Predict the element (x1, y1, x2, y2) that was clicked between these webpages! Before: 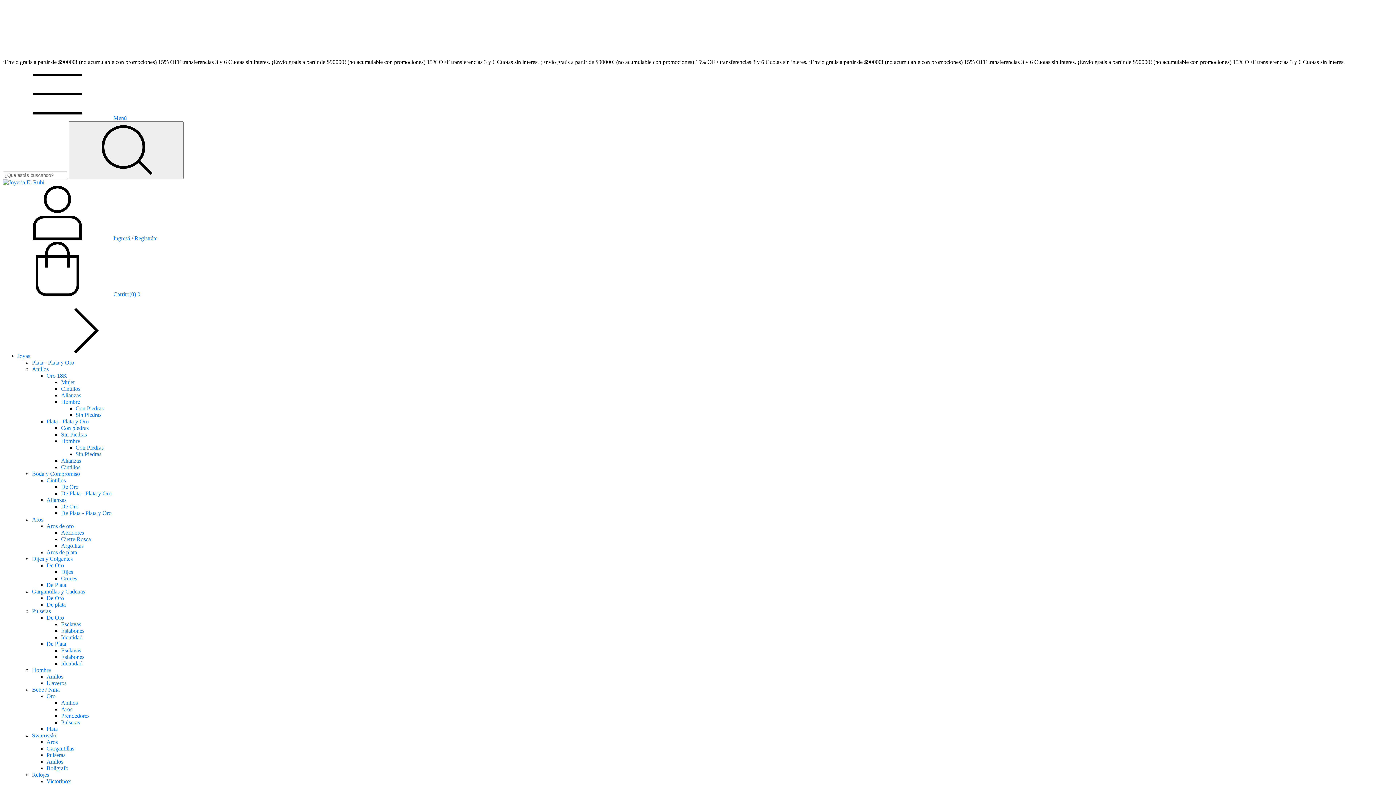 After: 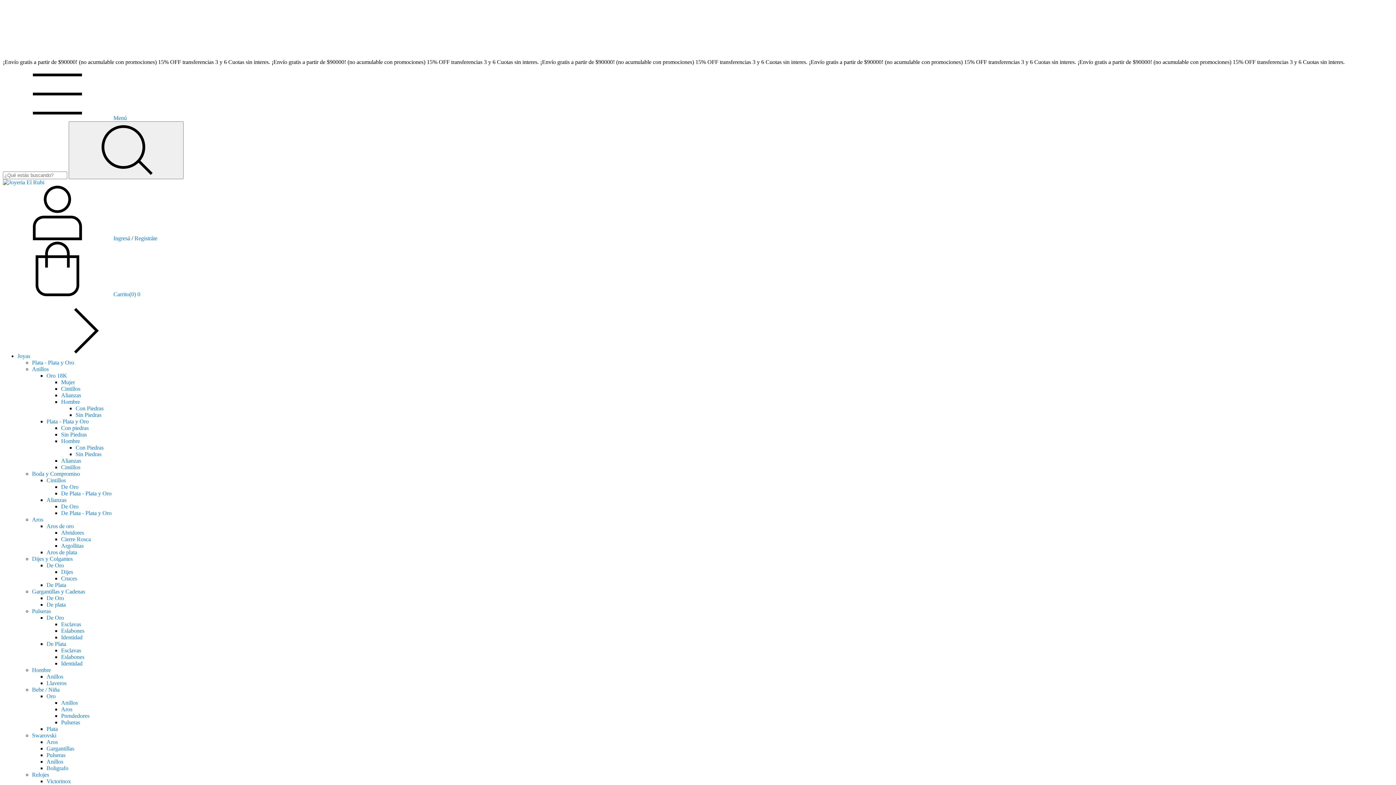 Action: bbox: (75, 451, 101, 457) label: Sin Piedras